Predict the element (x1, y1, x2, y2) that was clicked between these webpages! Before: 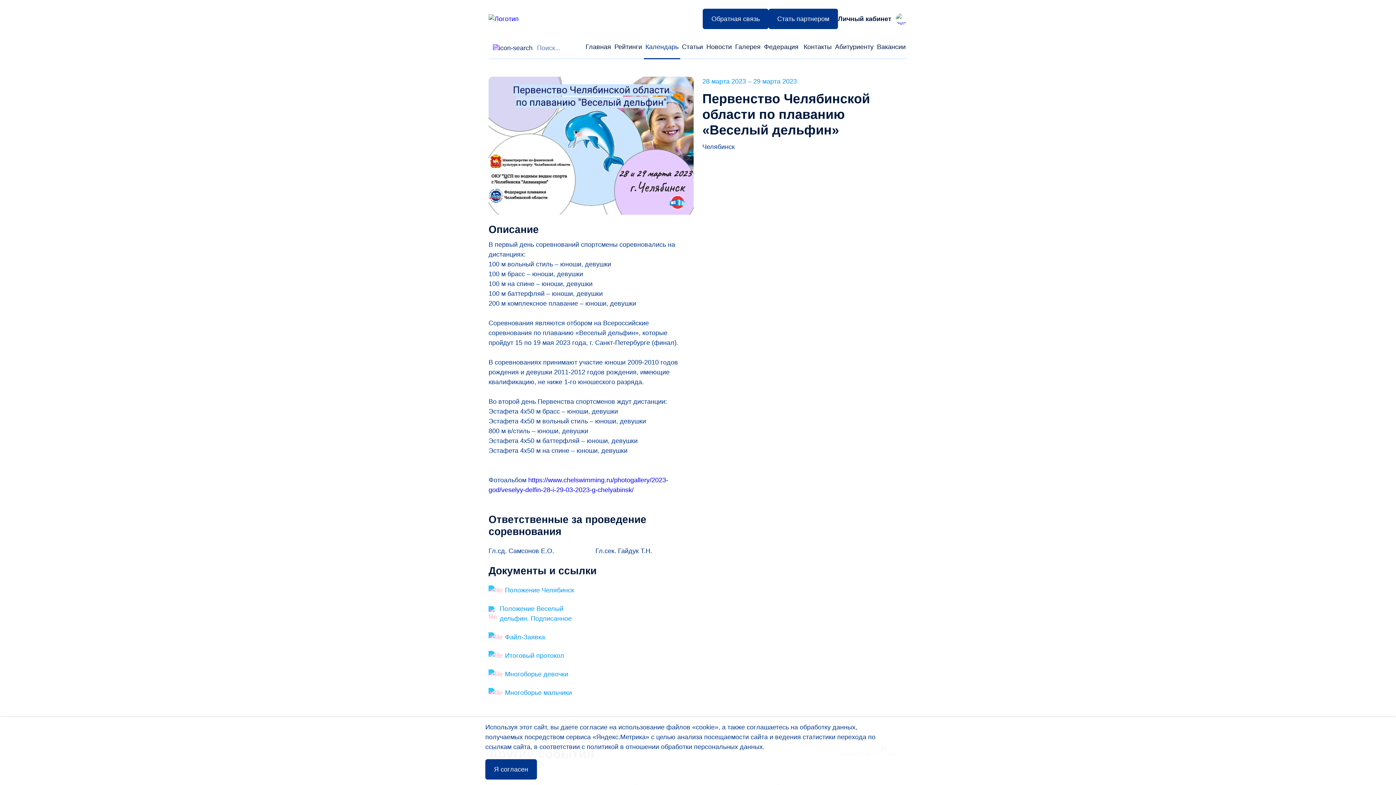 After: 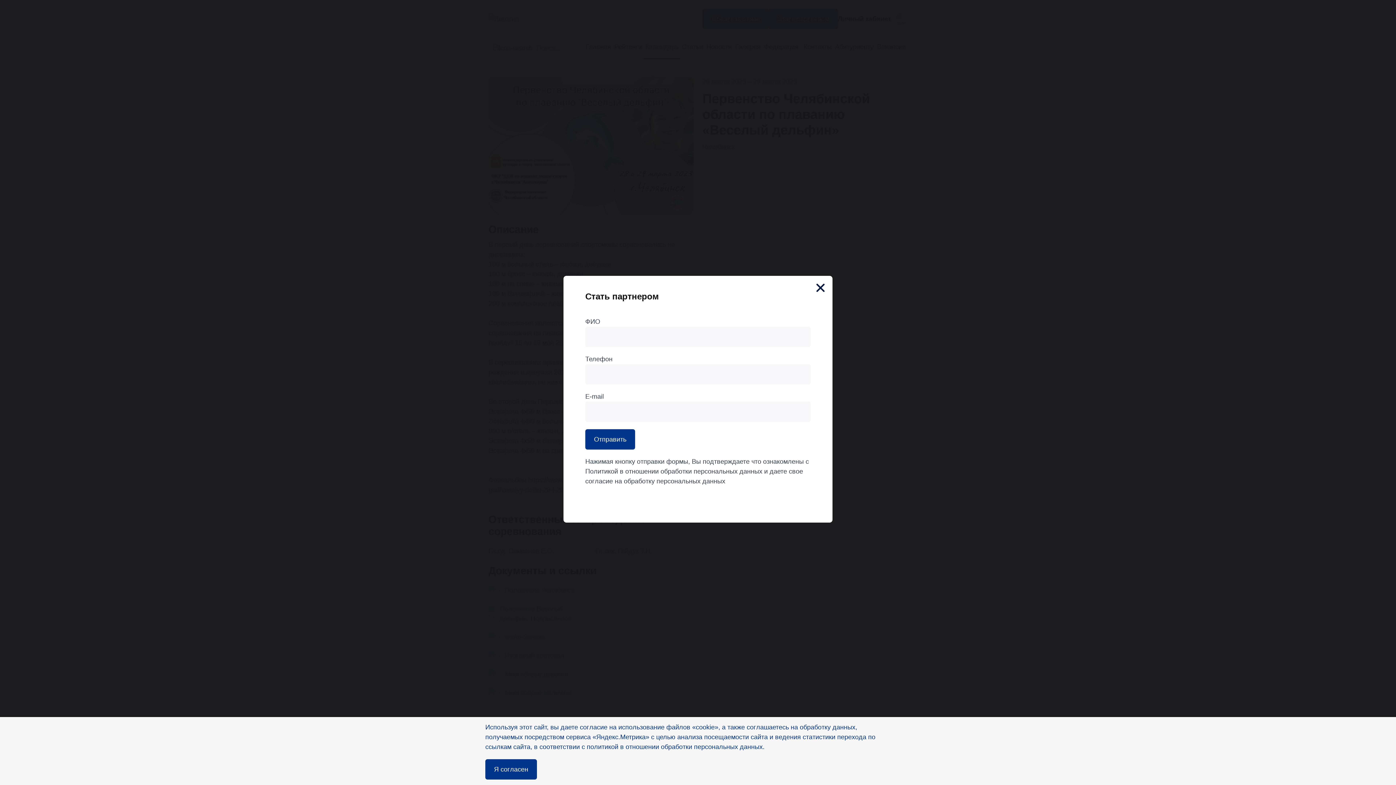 Action: bbox: (768, 8, 838, 29) label: Стать партнером